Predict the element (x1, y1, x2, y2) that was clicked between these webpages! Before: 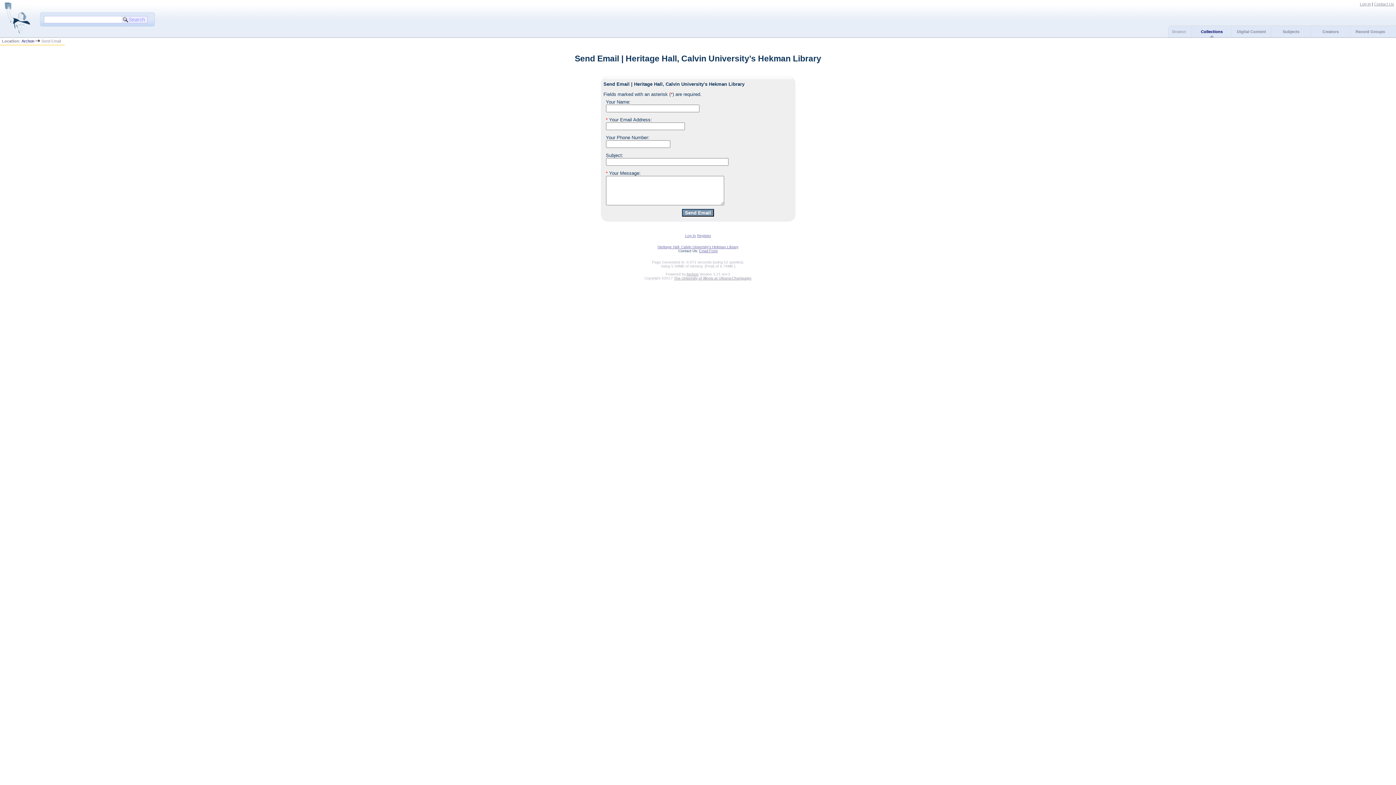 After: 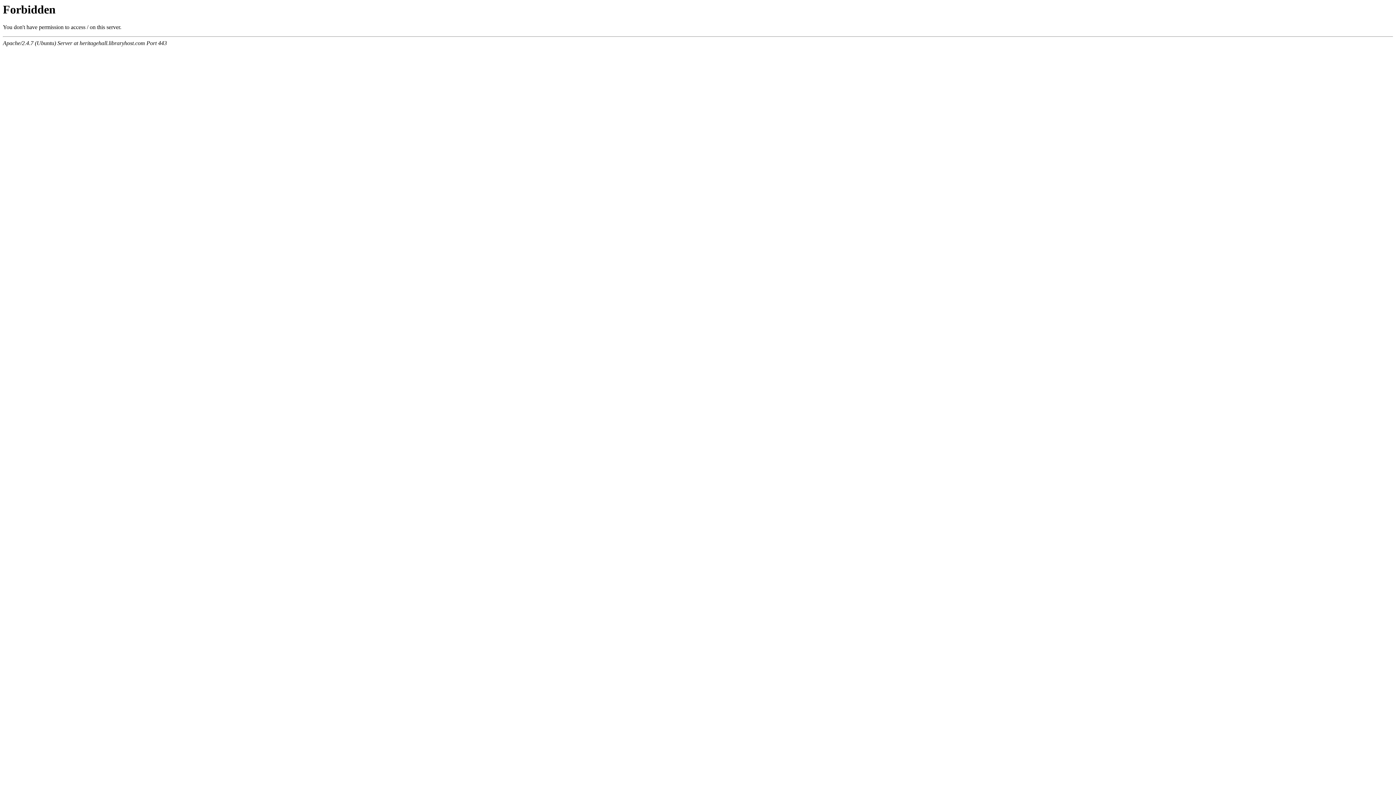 Action: bbox: (1374, 1, 1394, 6) label: Contact Us